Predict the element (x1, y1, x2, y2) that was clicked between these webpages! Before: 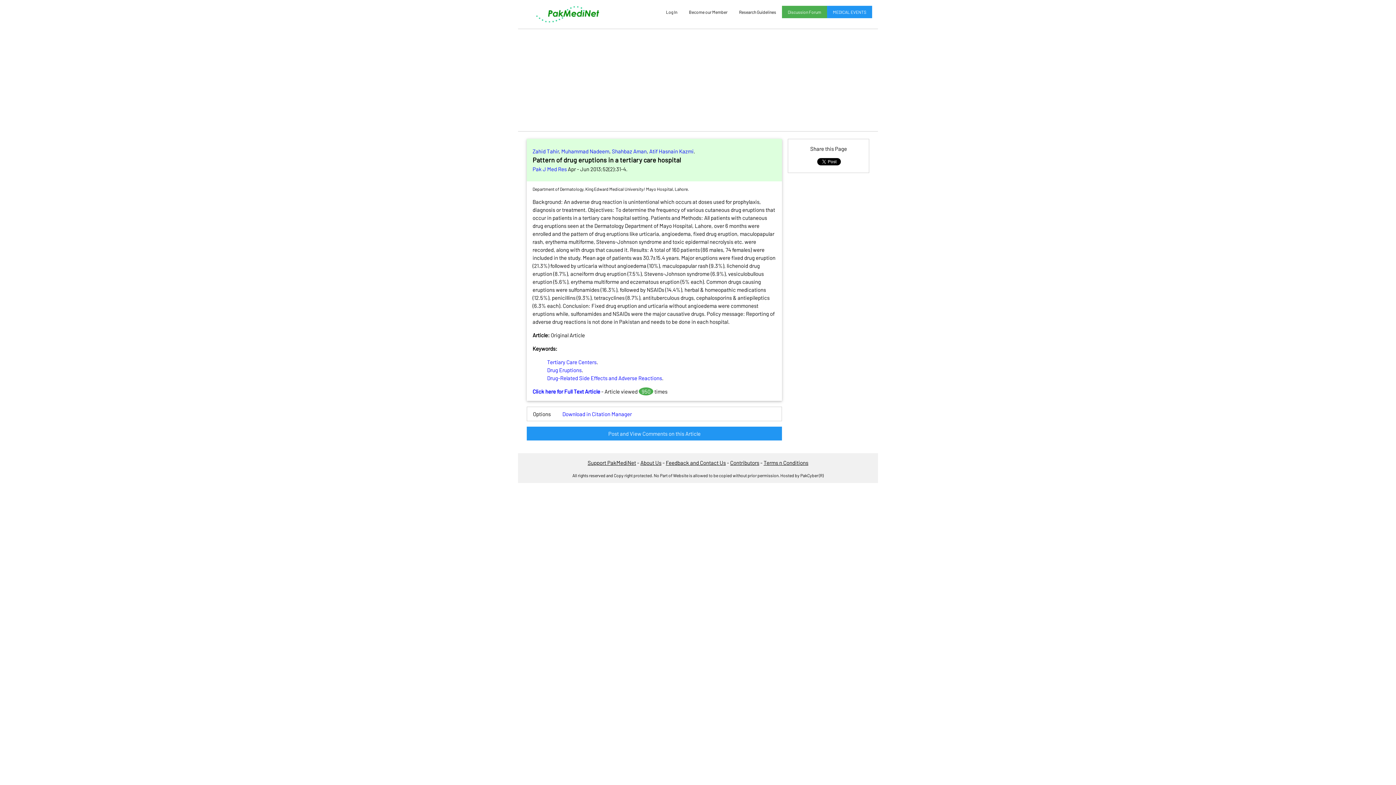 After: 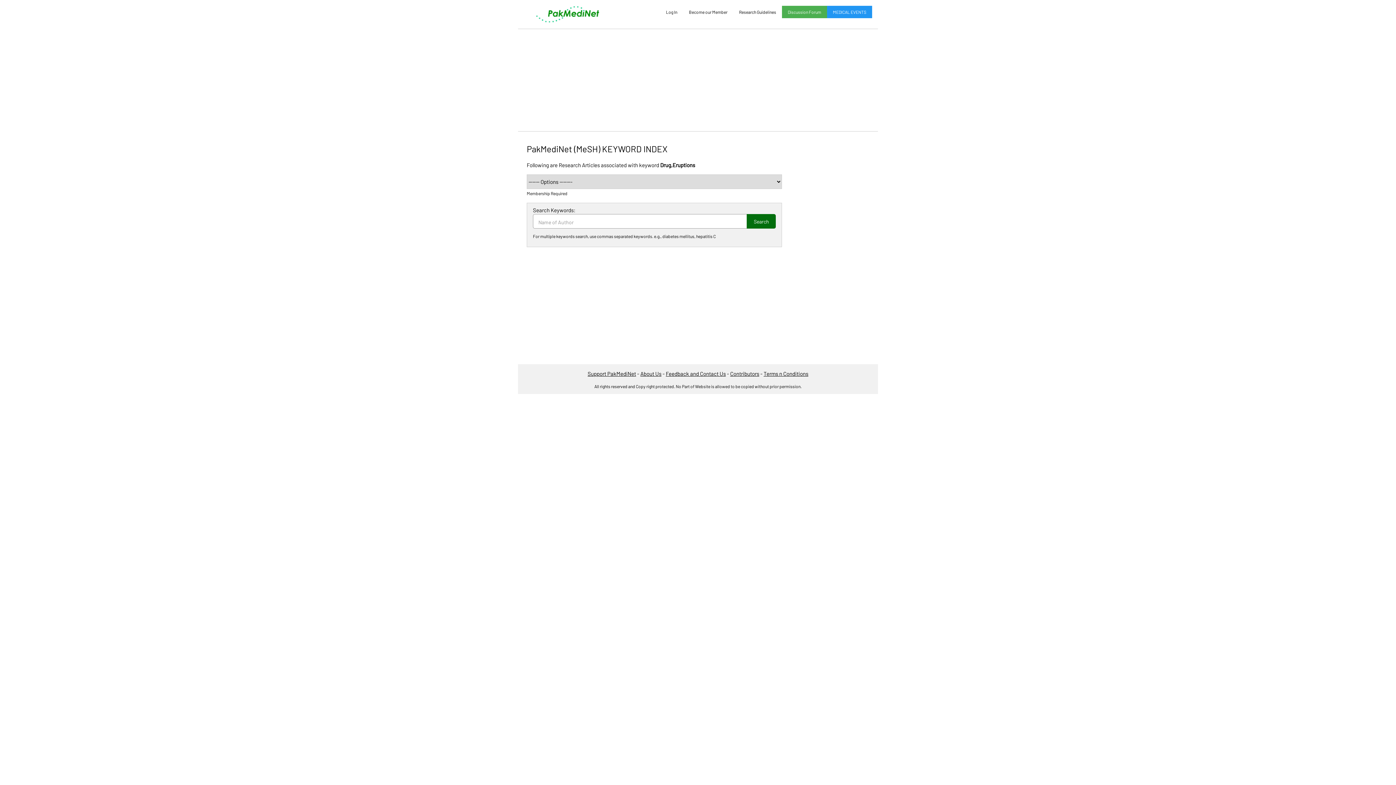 Action: label: Drug Eruptions bbox: (547, 366, 581, 373)